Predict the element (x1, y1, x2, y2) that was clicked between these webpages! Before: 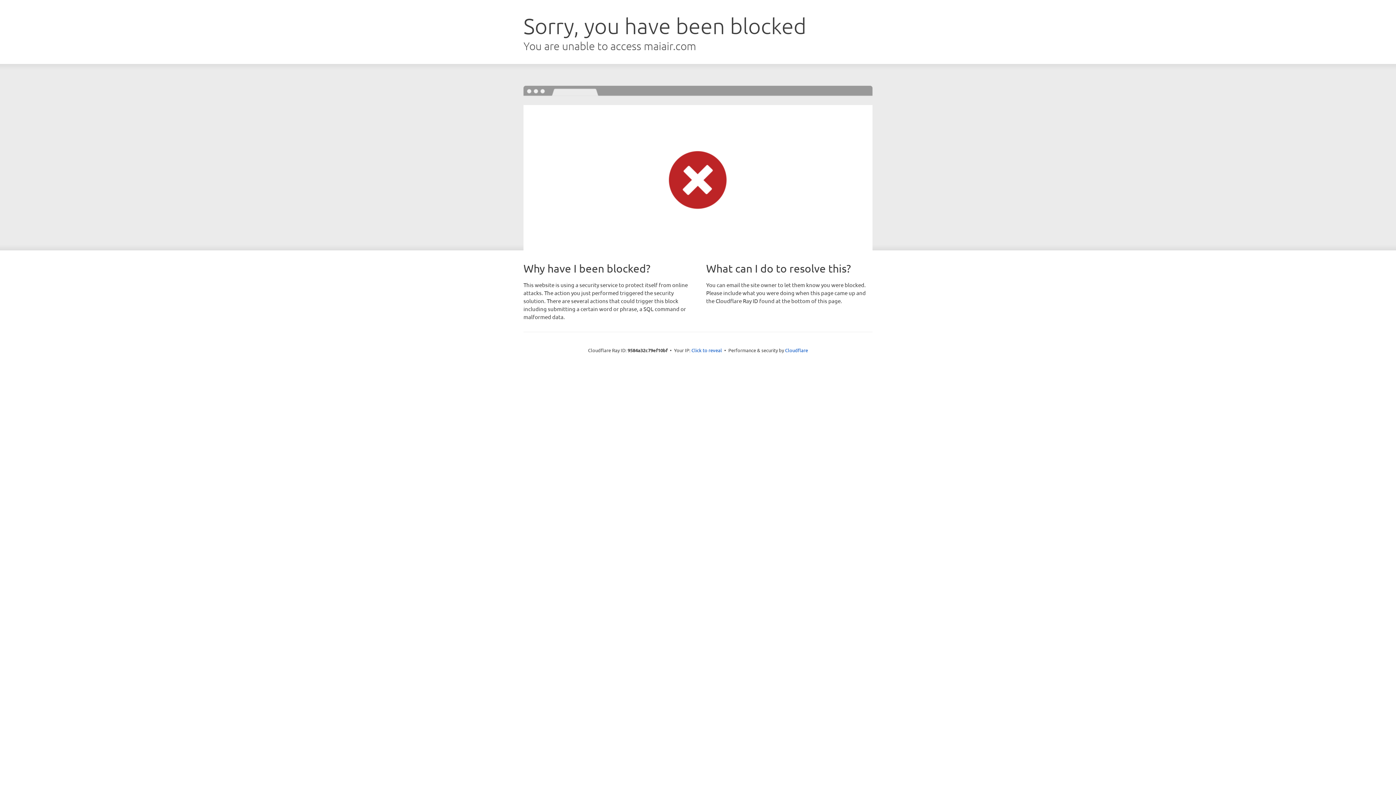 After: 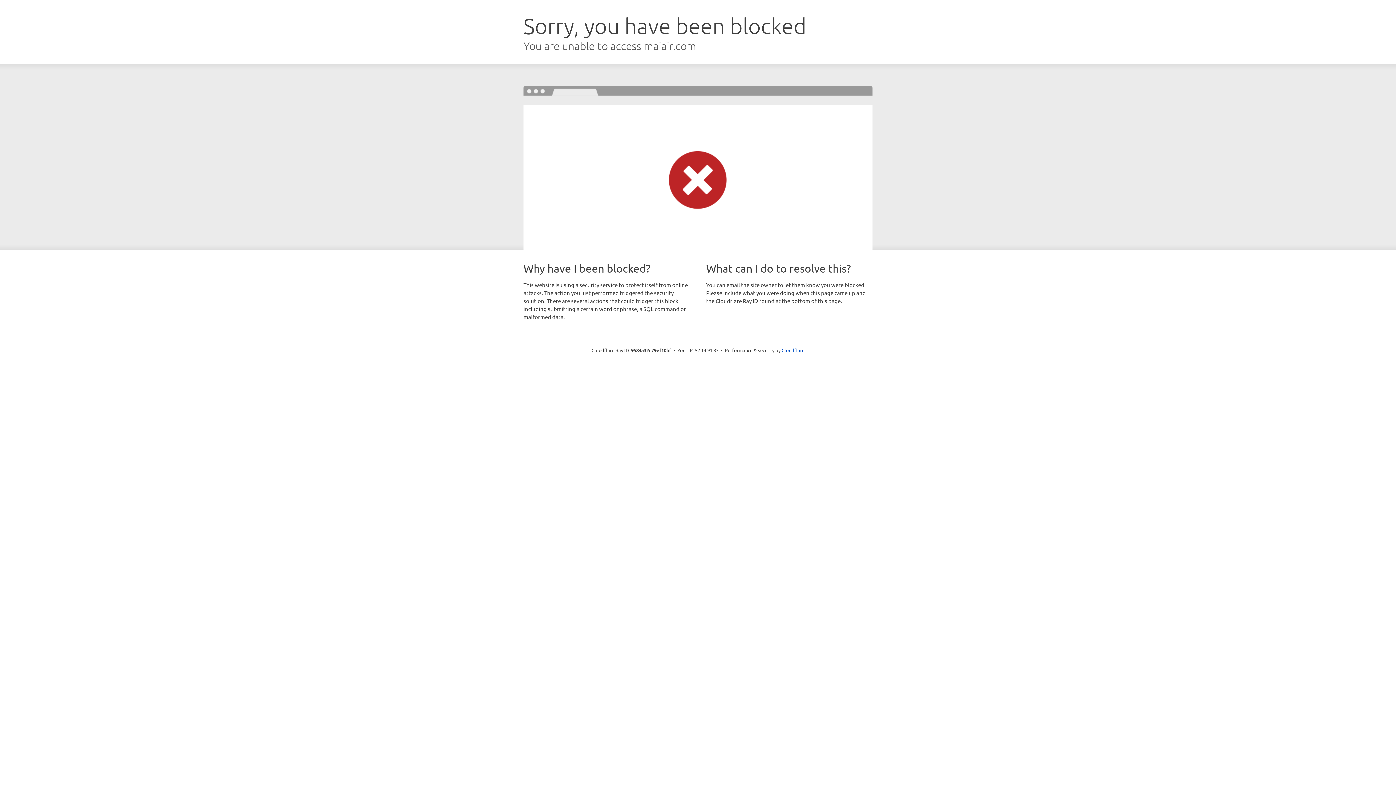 Action: bbox: (691, 346, 722, 353) label: Click to reveal